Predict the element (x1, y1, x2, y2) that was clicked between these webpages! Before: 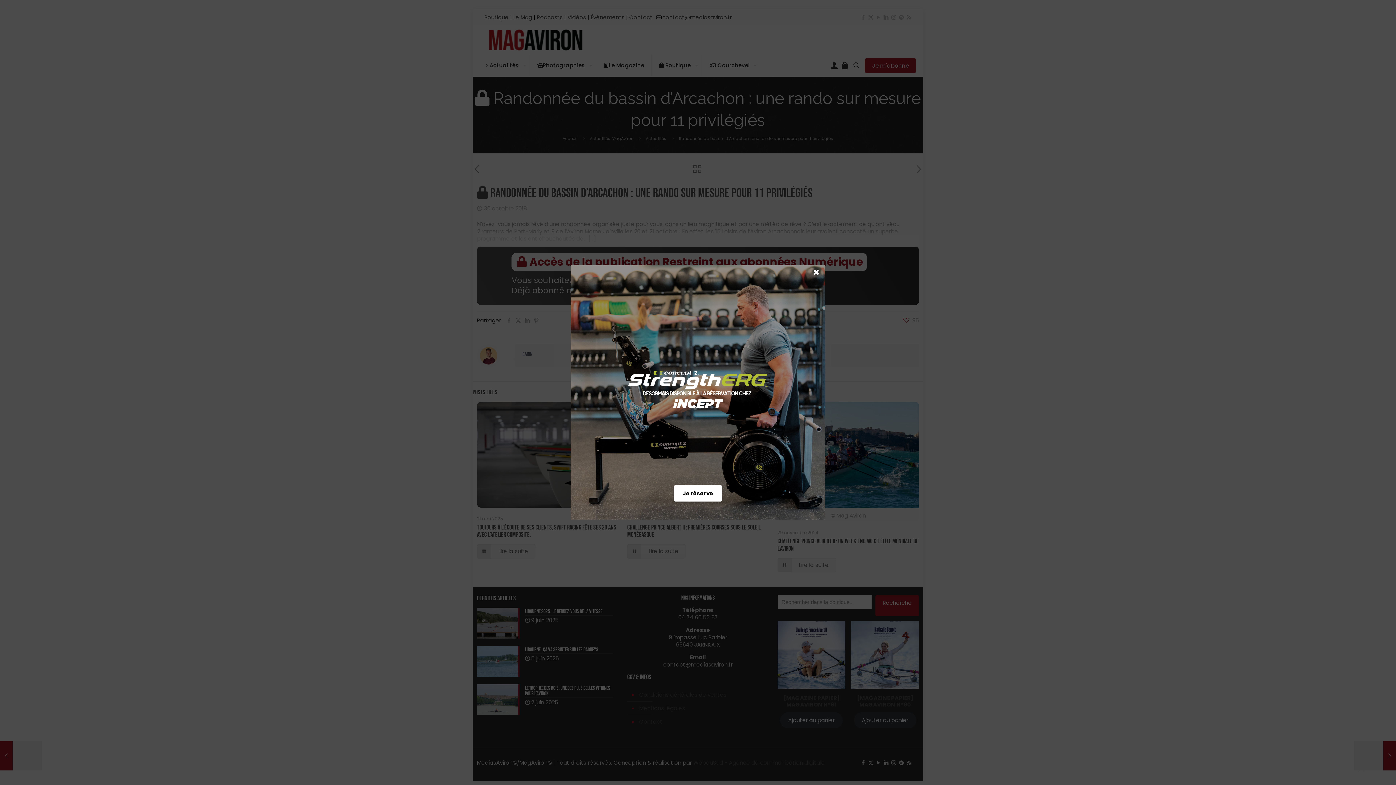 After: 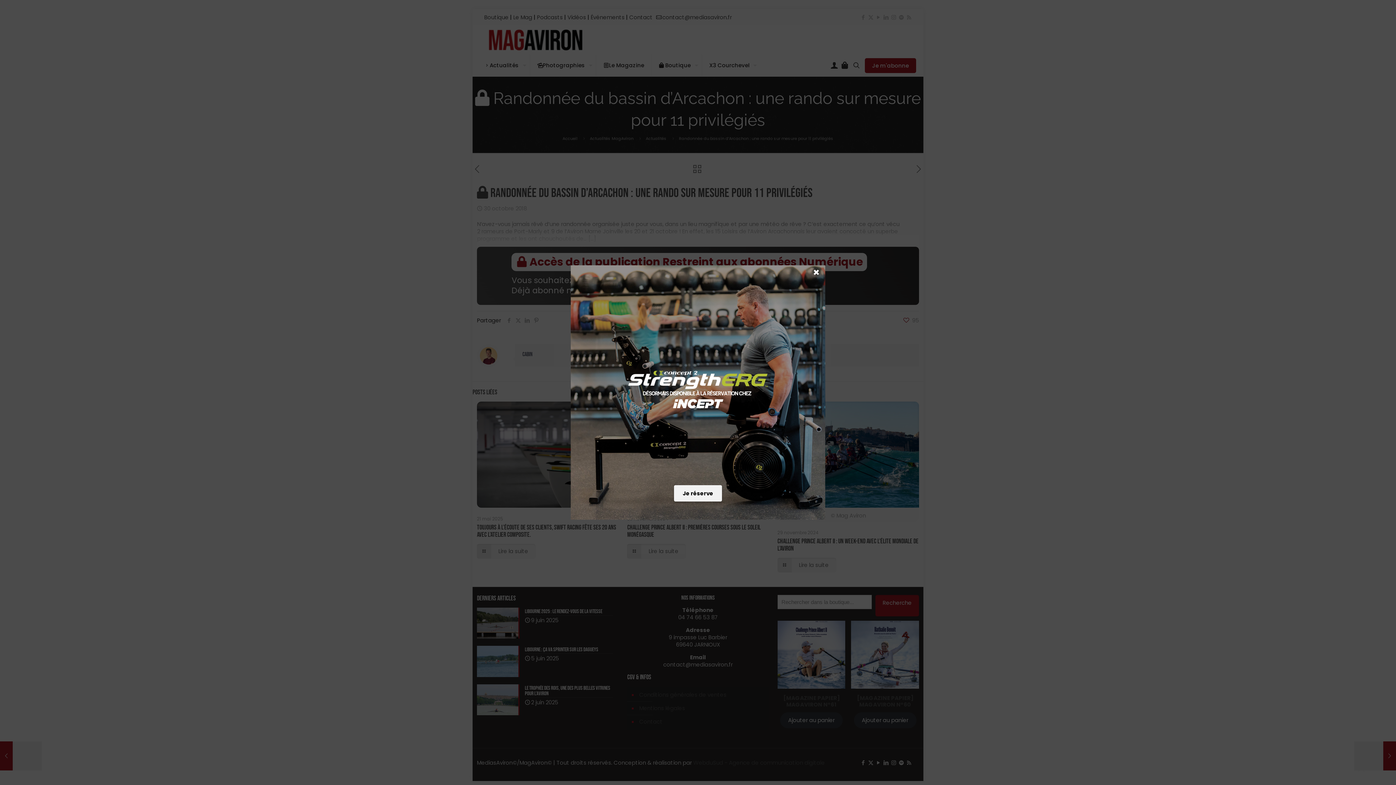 Action: label: Je réserve bbox: (674, 485, 722, 501)